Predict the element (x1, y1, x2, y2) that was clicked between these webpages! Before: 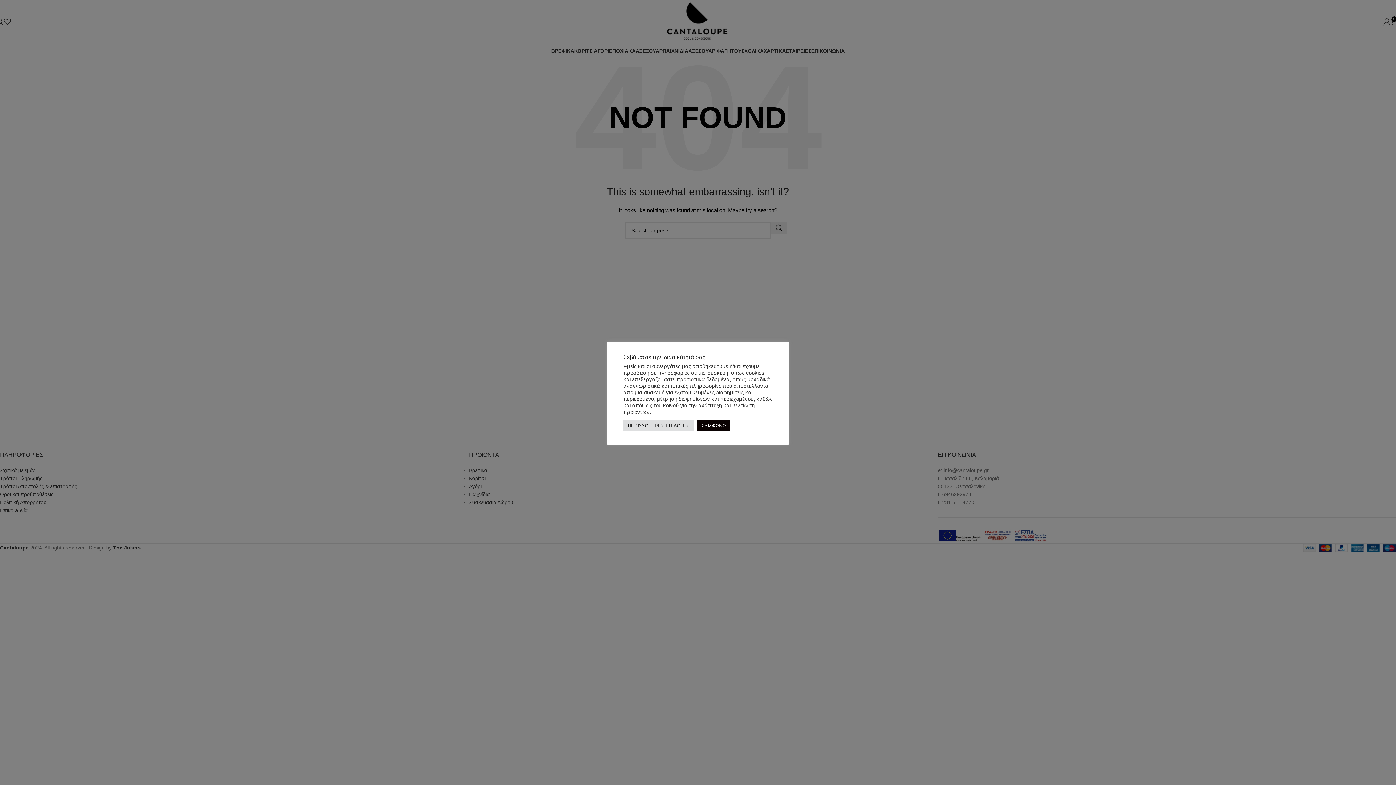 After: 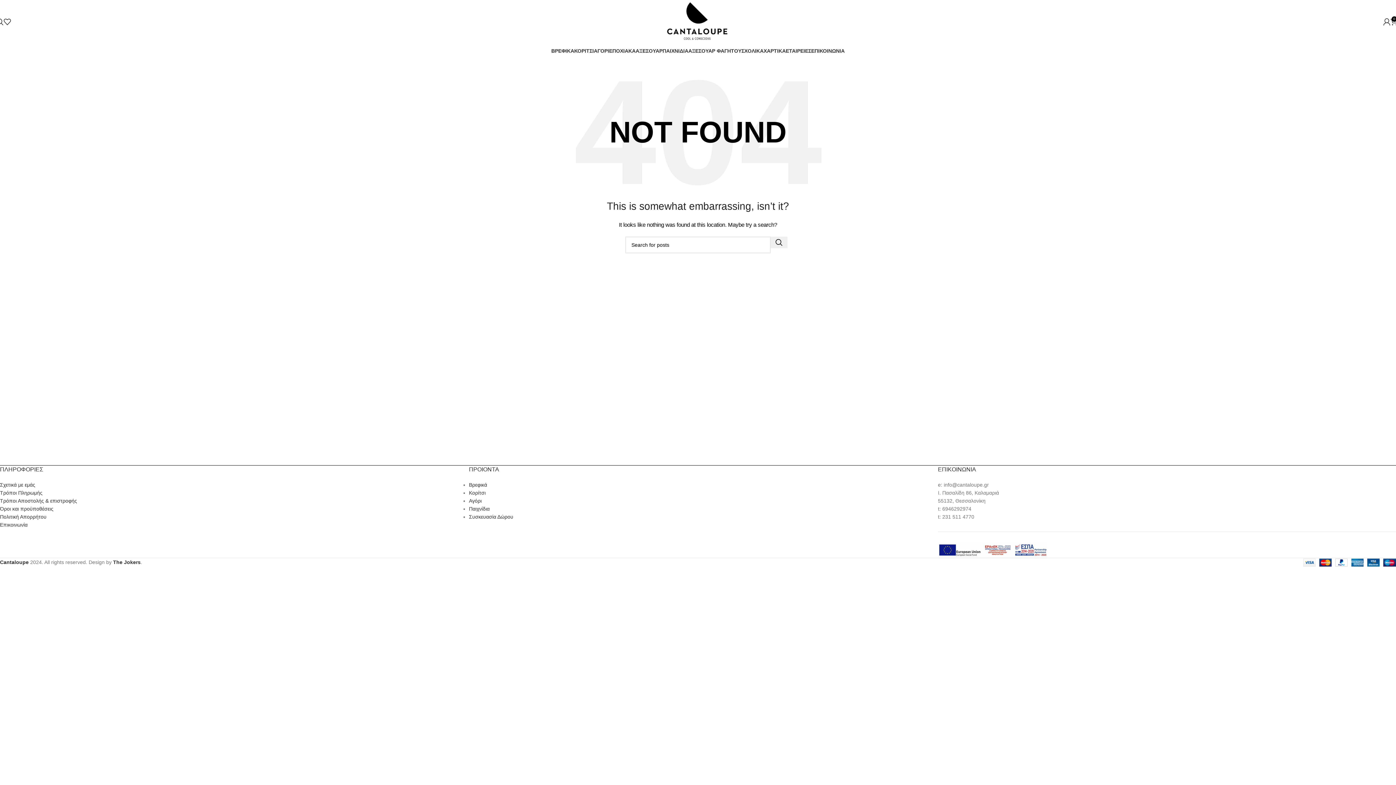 Action: bbox: (697, 420, 730, 431) label: ΣΥΜΦΩΝΩ